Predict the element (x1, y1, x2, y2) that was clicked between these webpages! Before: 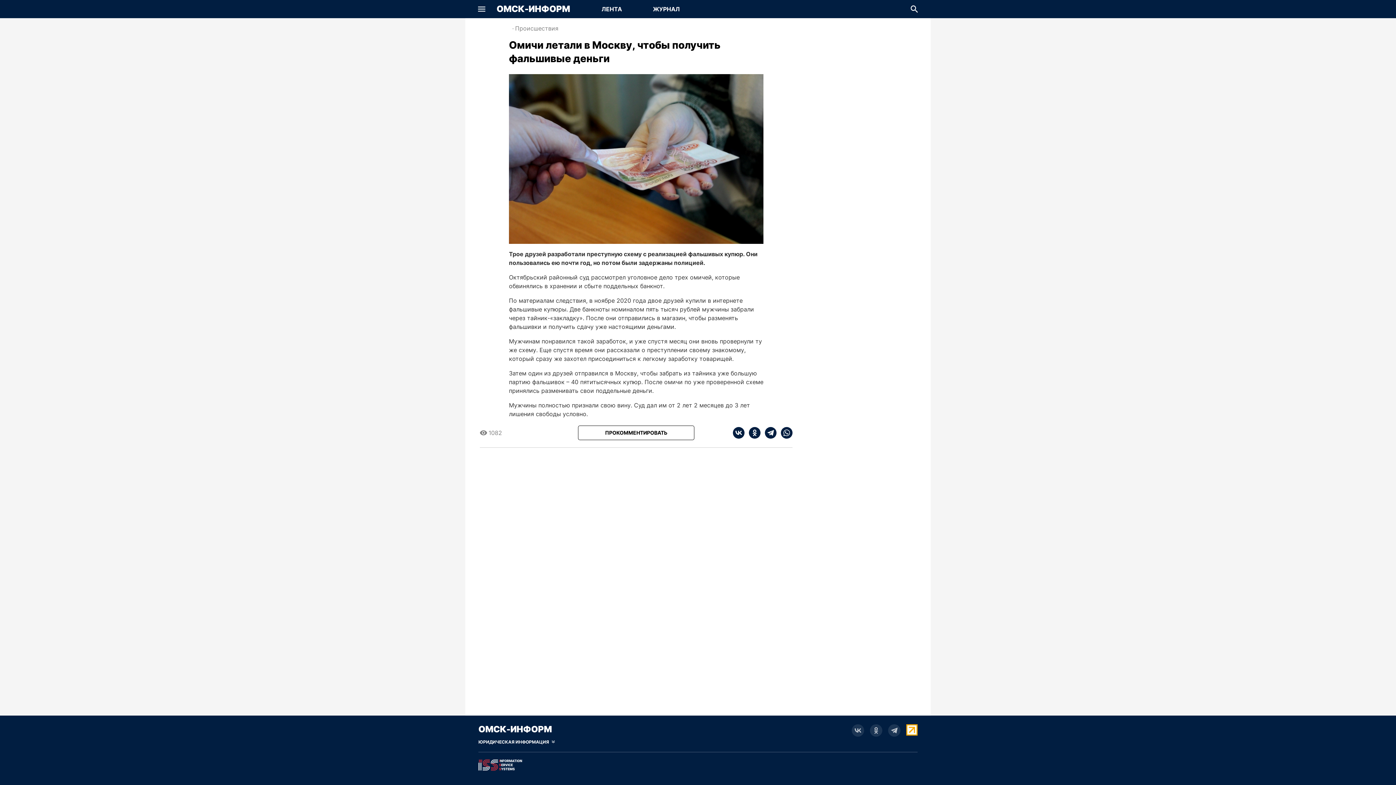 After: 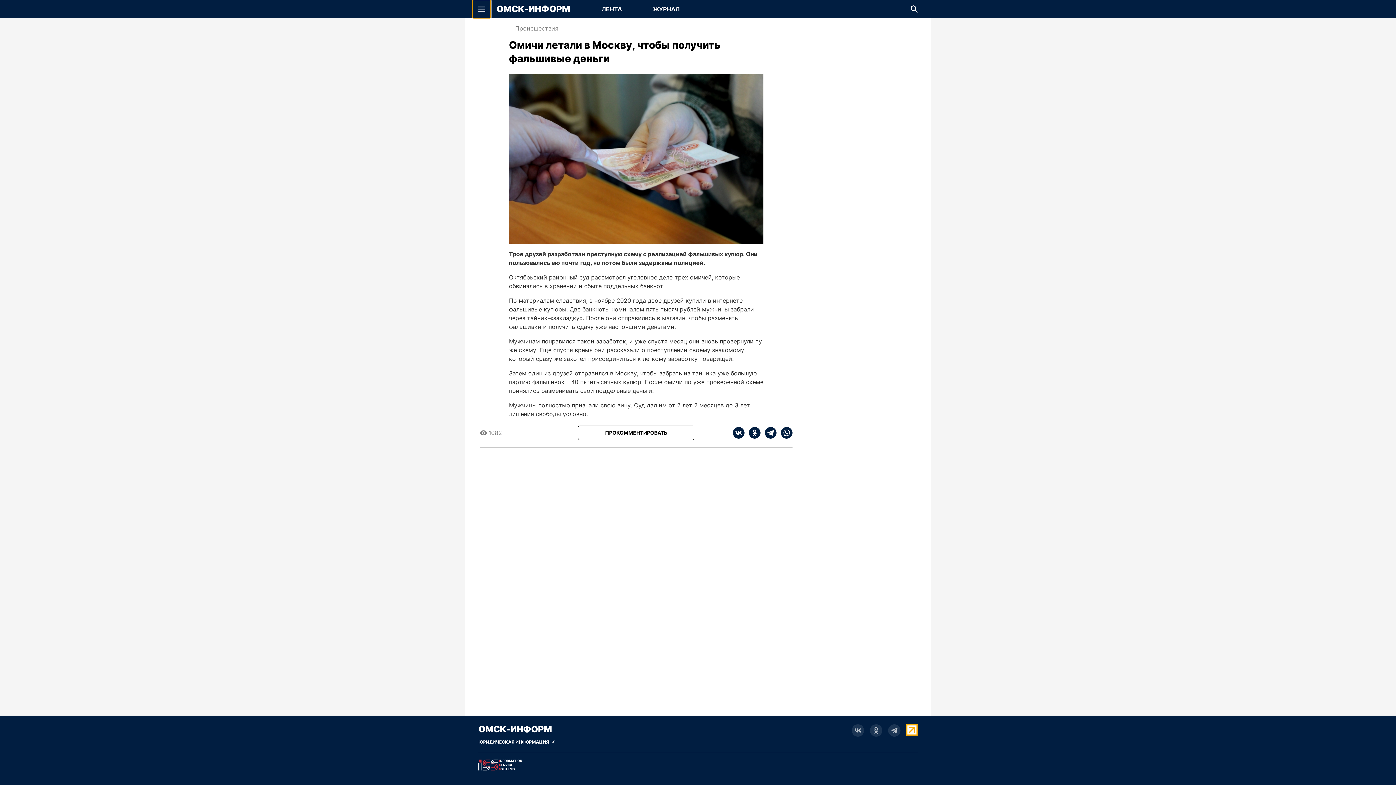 Action: label: Показать меню bbox: (472, 0, 490, 18)